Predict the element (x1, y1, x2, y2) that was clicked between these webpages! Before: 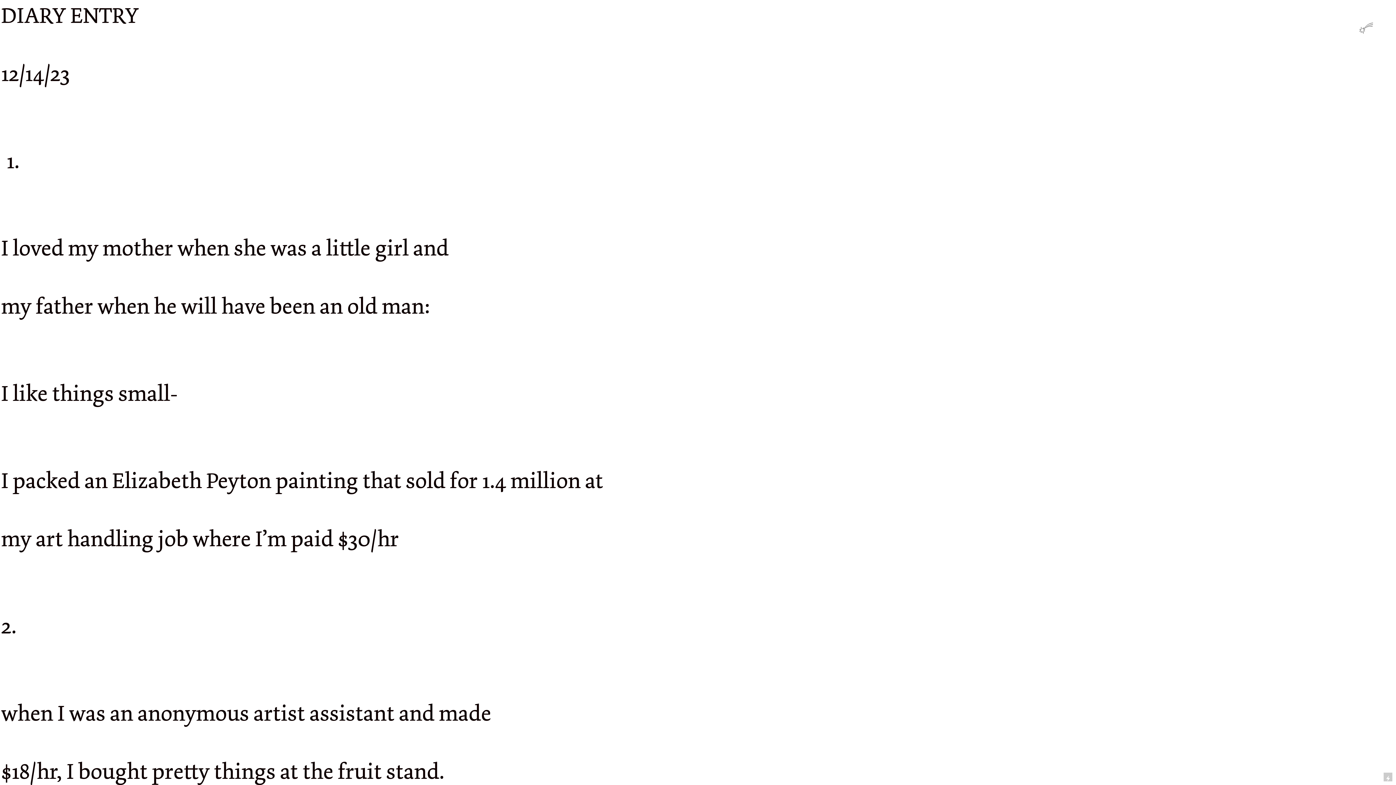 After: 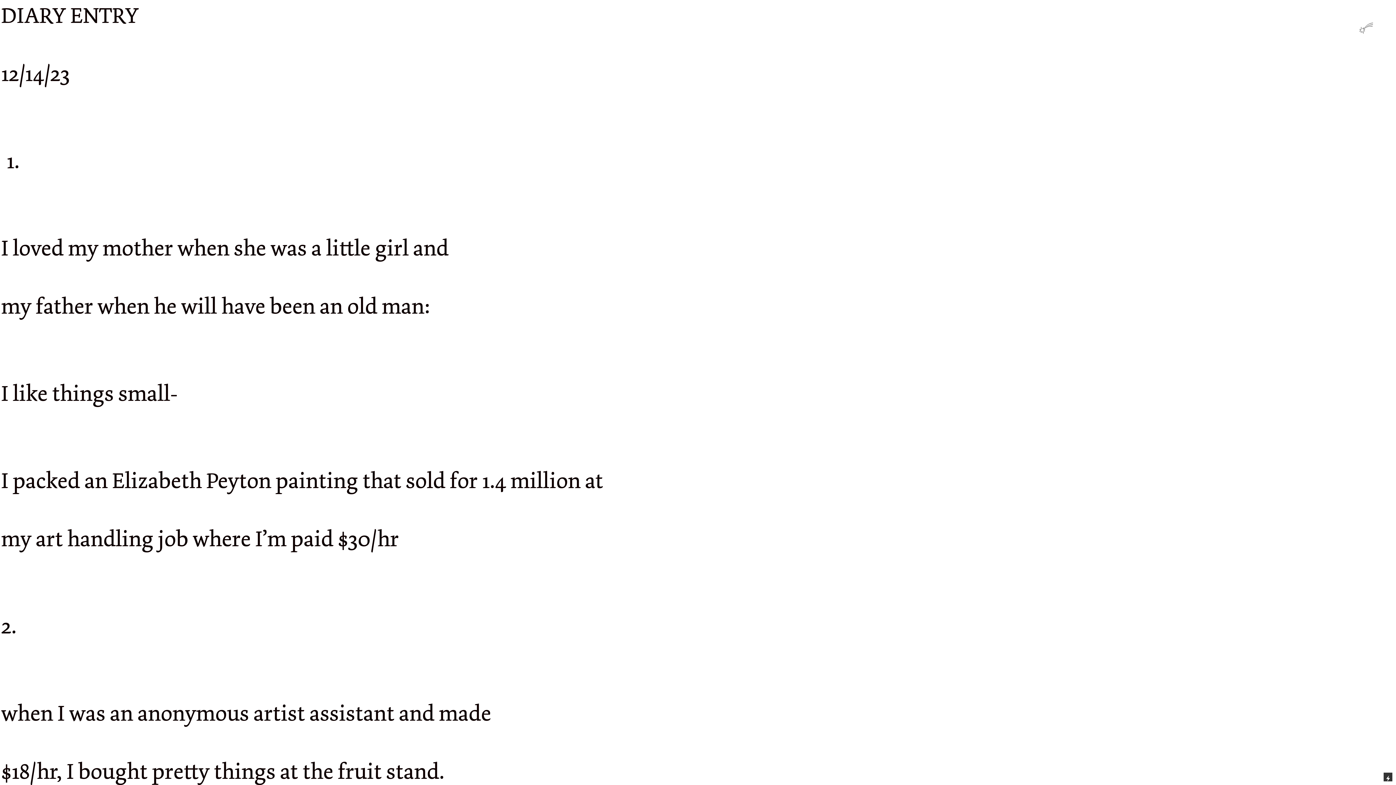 Action: bbox: (1384, 773, 1392, 781)